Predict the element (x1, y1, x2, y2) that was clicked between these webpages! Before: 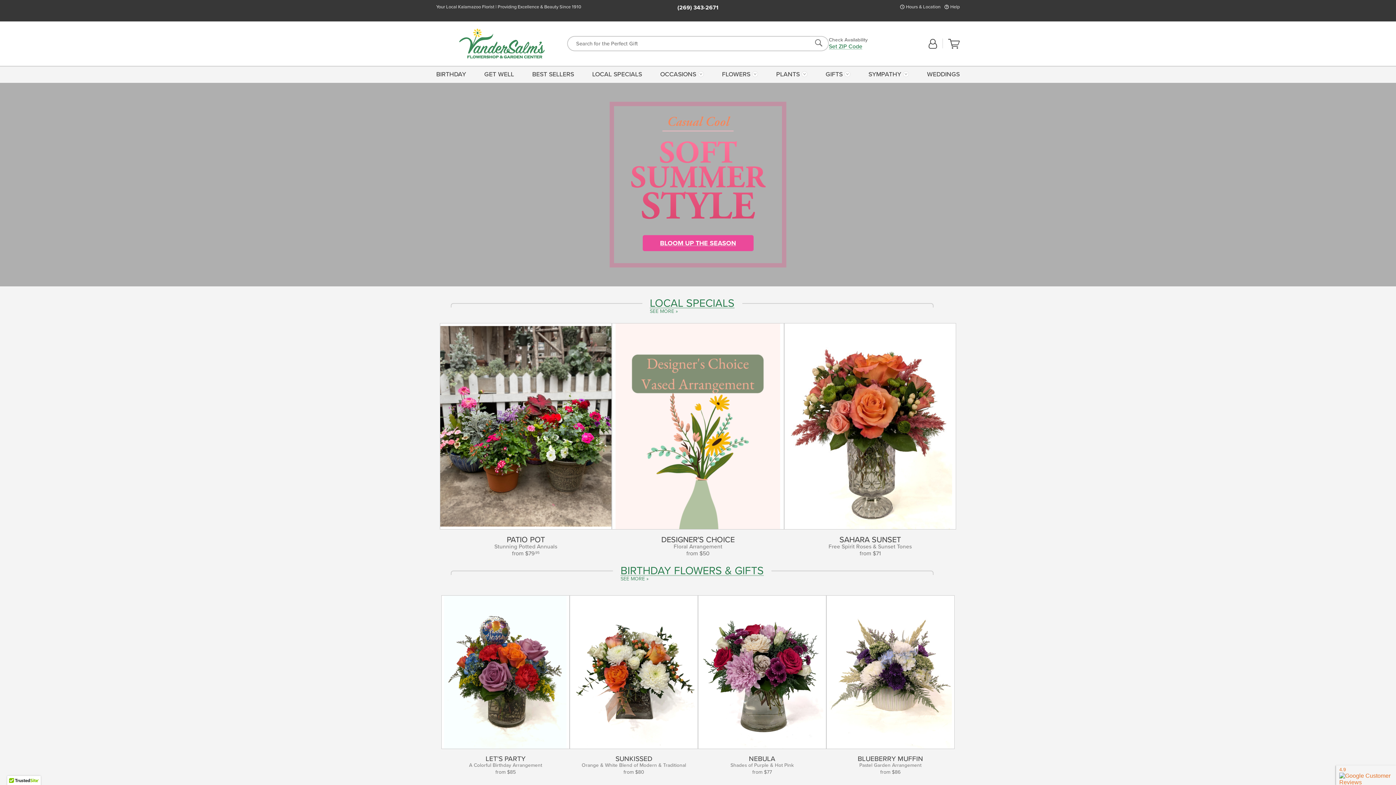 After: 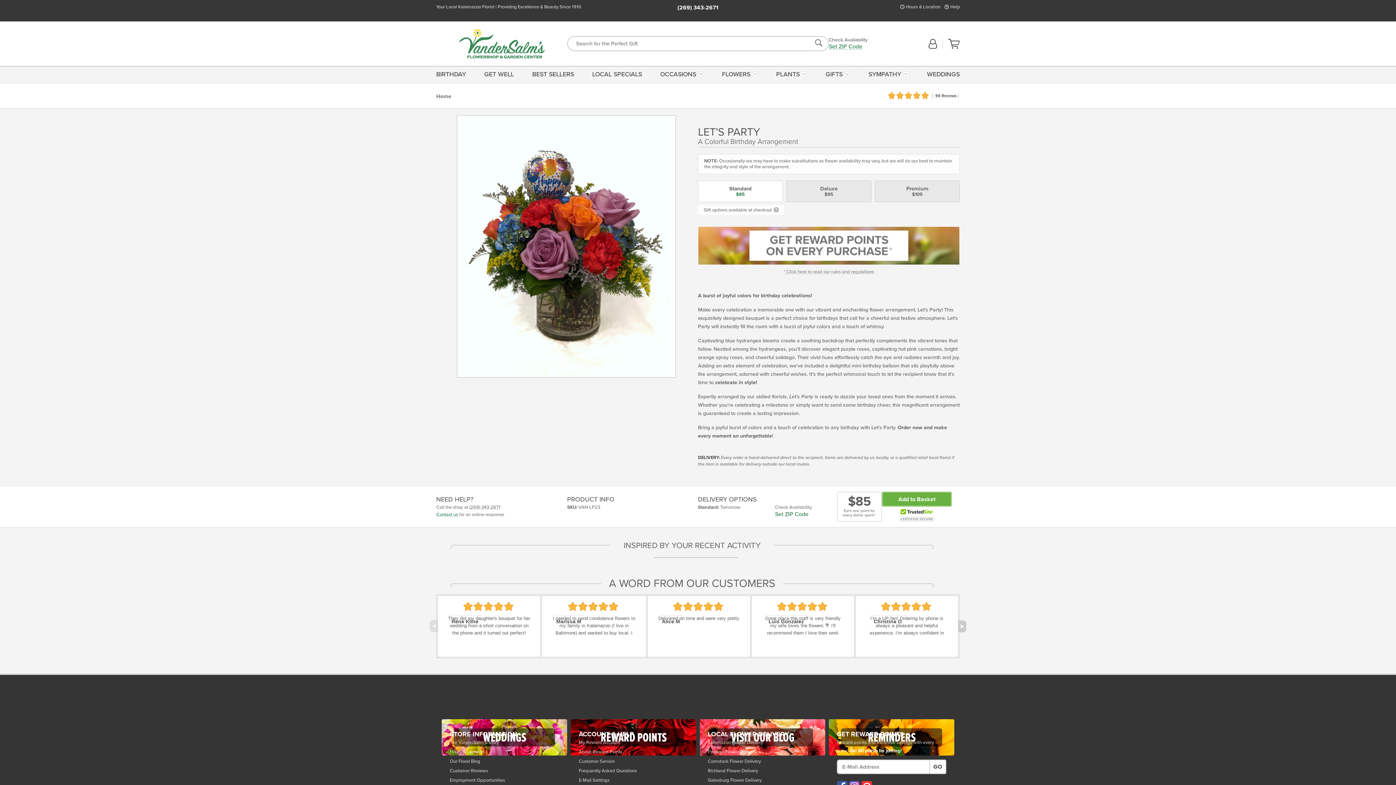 Action: bbox: (441, 595, 569, 776) label: See Product Details